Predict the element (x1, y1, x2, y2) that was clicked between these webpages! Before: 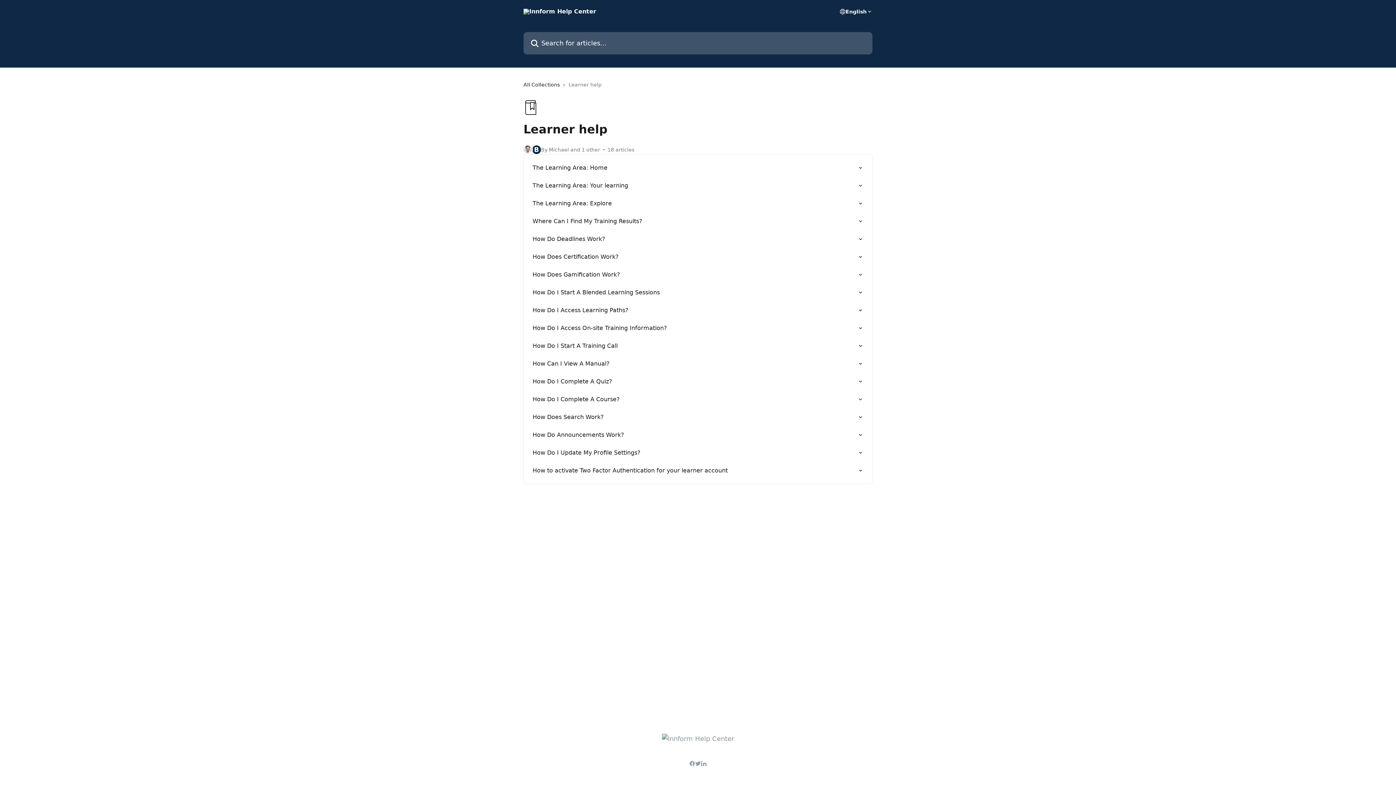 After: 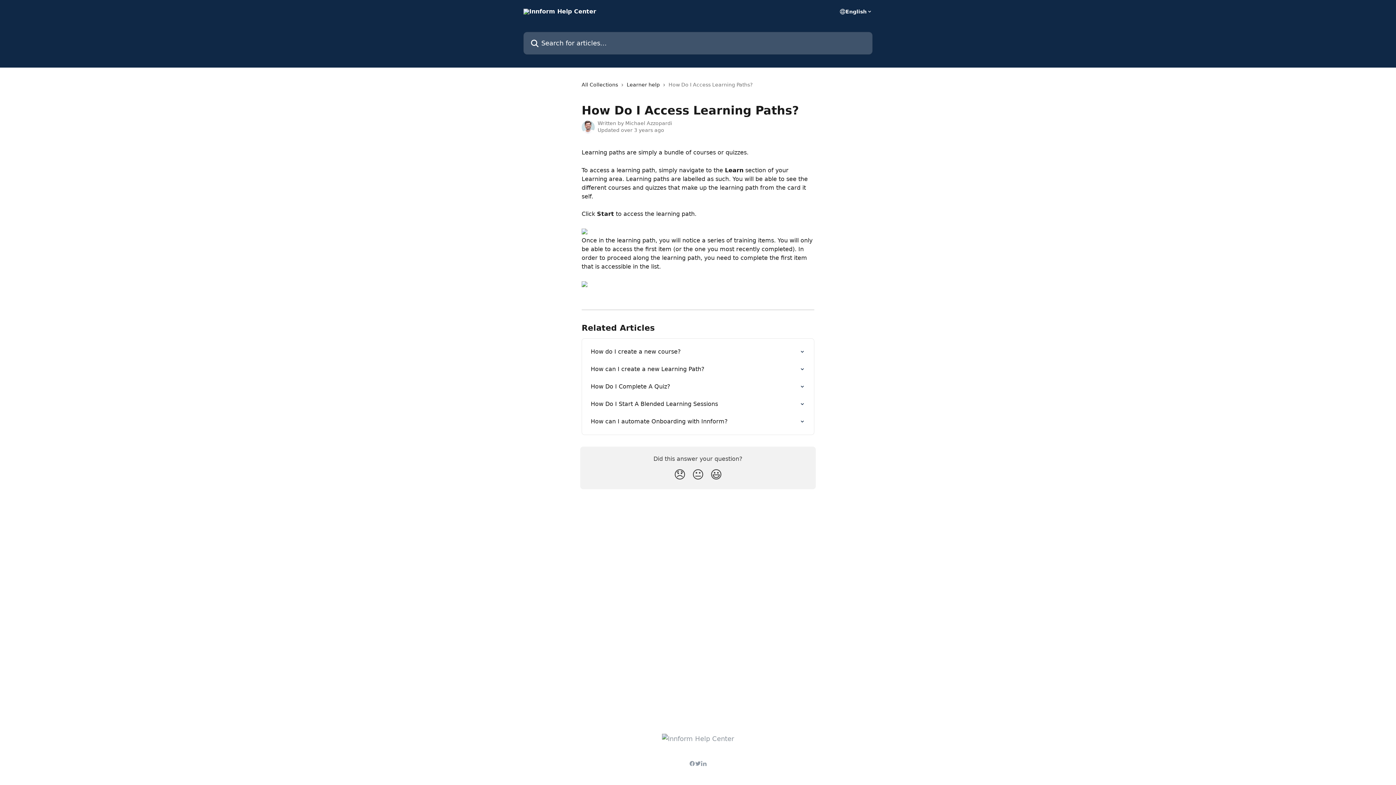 Action: label: How Do I Access Learning Paths? bbox: (528, 301, 868, 319)